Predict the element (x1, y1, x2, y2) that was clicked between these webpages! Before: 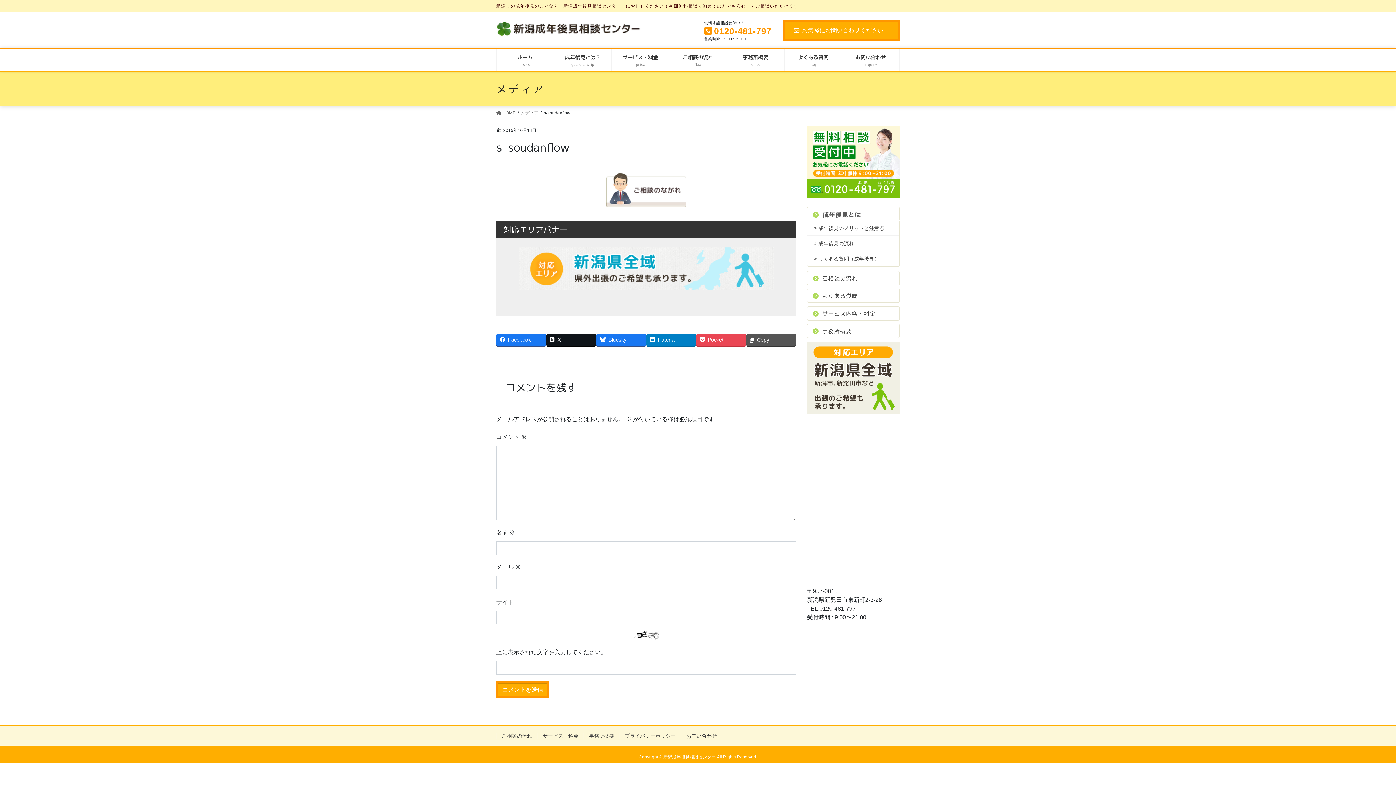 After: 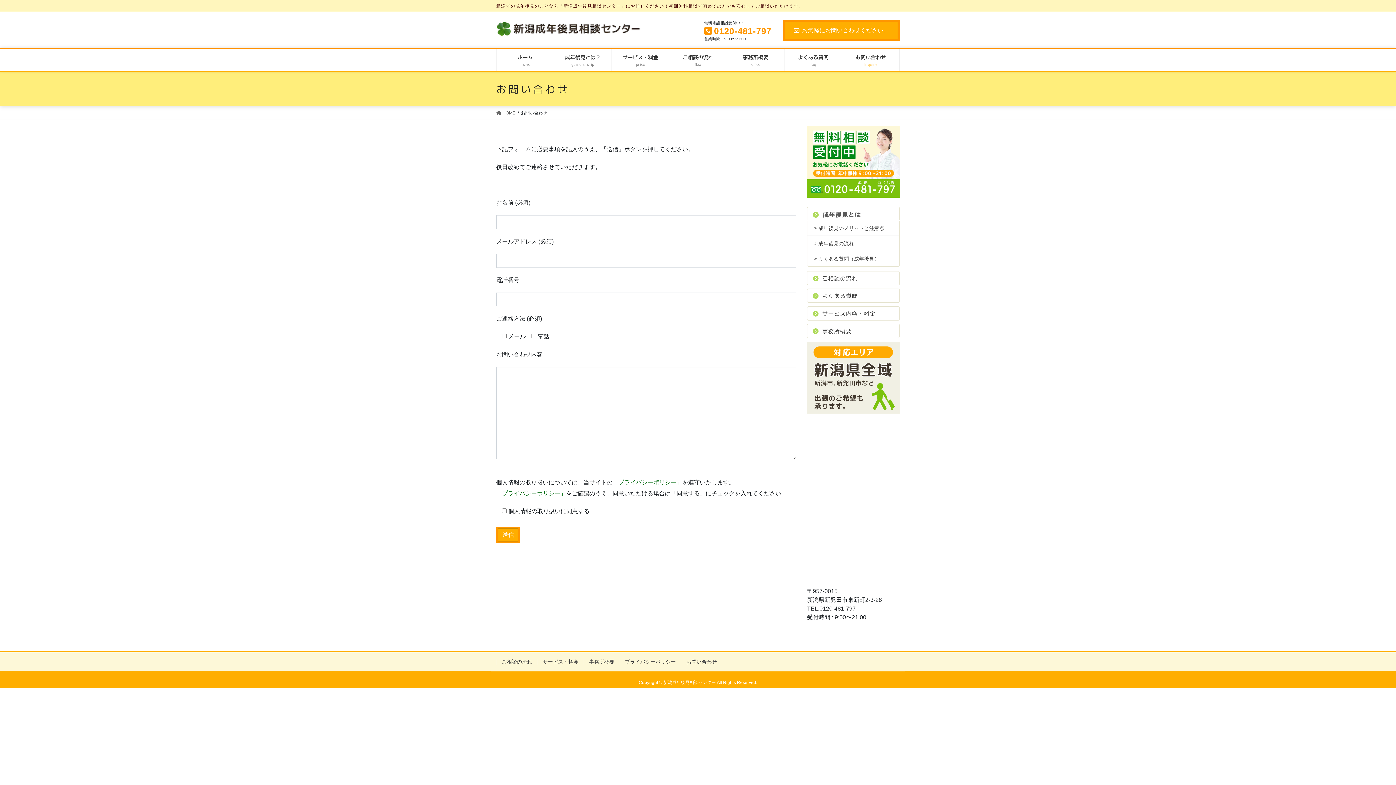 Action: label: お気軽にお問い合わせください。 bbox: (783, 20, 900, 40)